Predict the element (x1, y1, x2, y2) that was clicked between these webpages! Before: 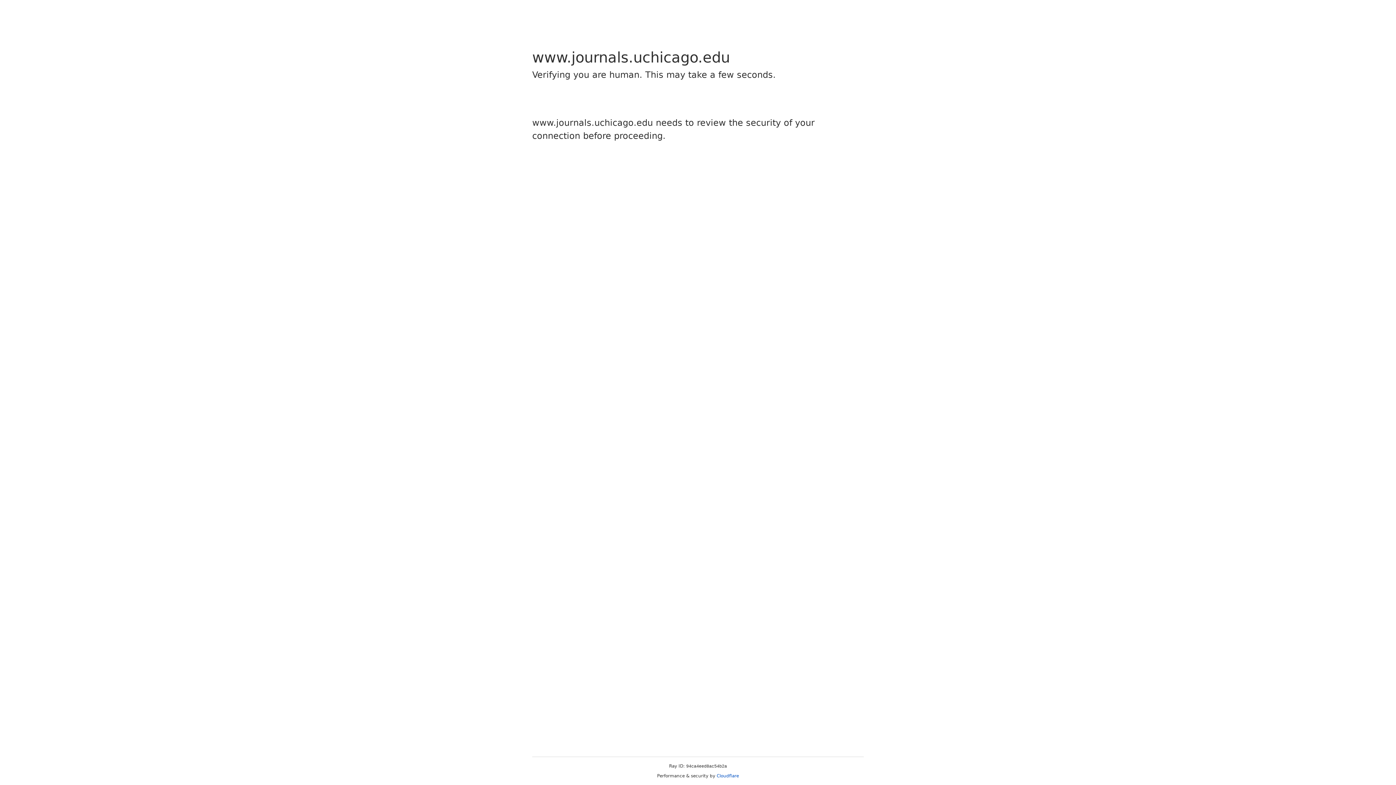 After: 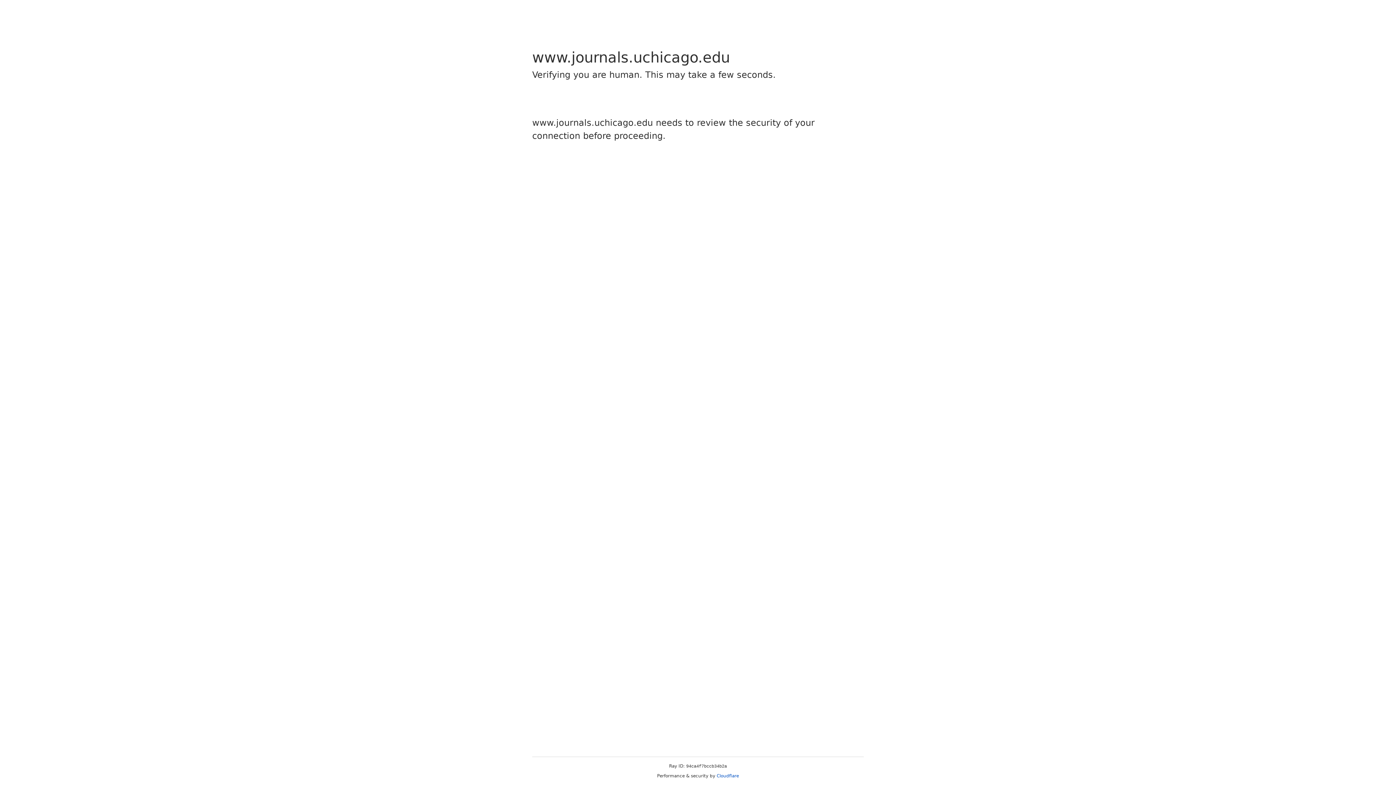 Action: label: Cloudflare bbox: (716, 773, 739, 778)